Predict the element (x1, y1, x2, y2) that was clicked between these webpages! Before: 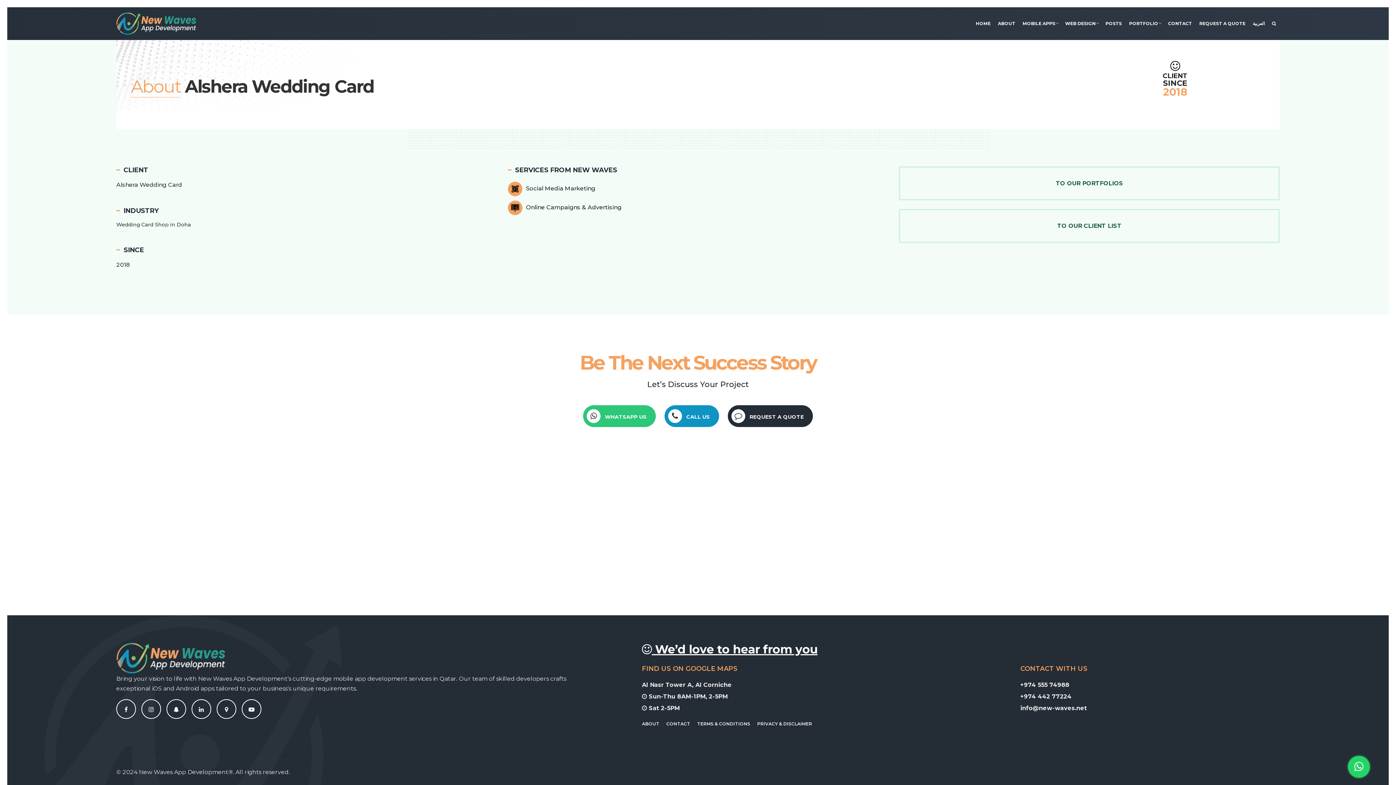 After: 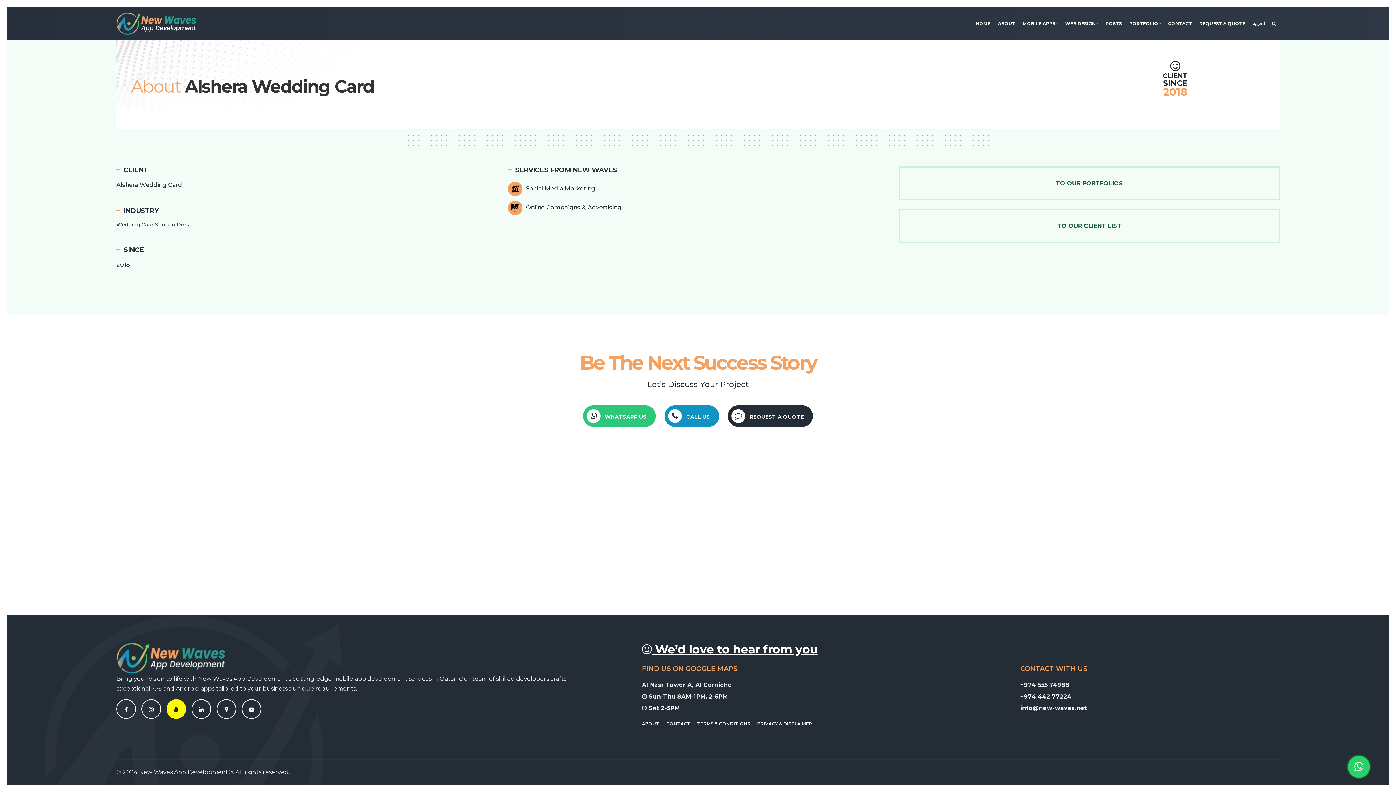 Action: bbox: (169, 700, 182, 720)